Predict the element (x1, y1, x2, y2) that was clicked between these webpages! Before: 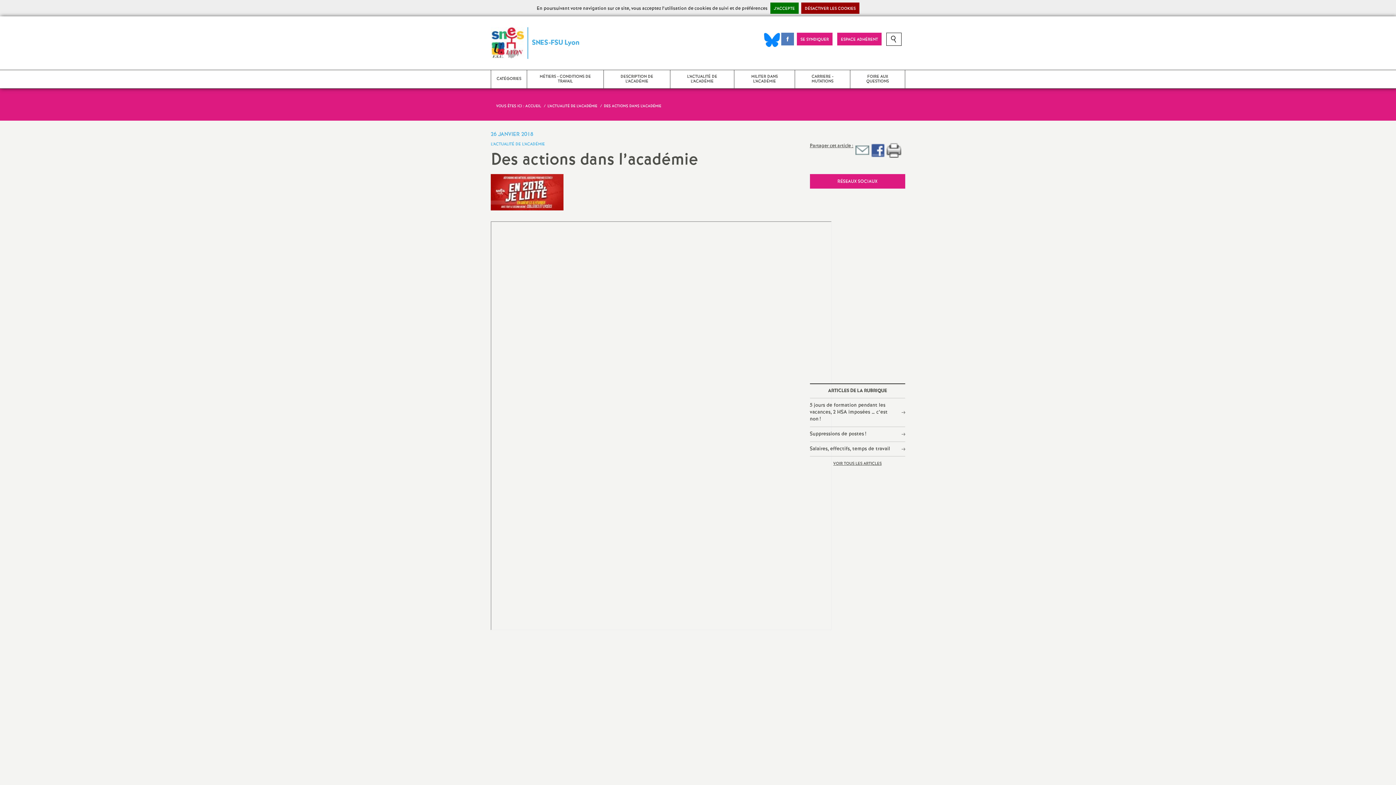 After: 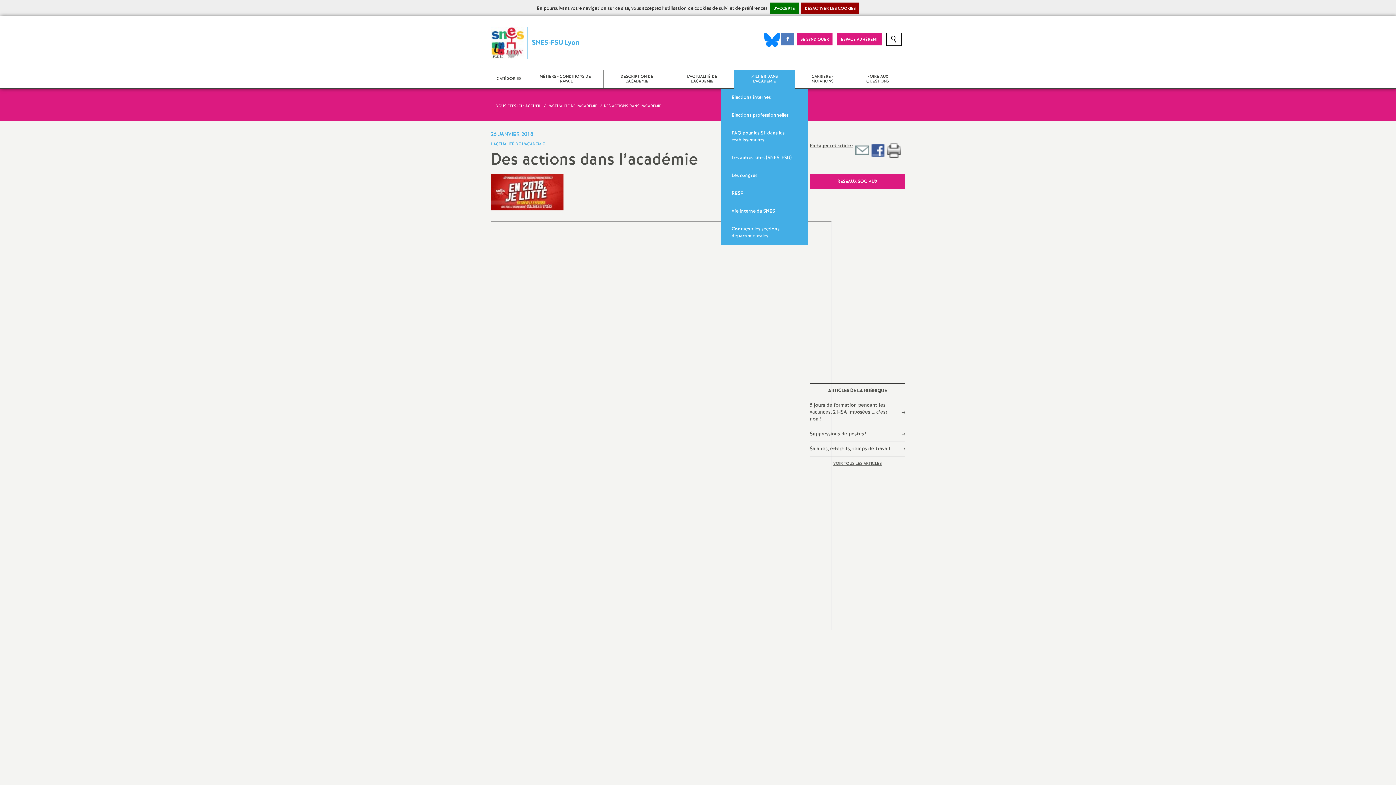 Action: label: MILITER DANS L’ACADÉMIE bbox: (734, 70, 794, 88)